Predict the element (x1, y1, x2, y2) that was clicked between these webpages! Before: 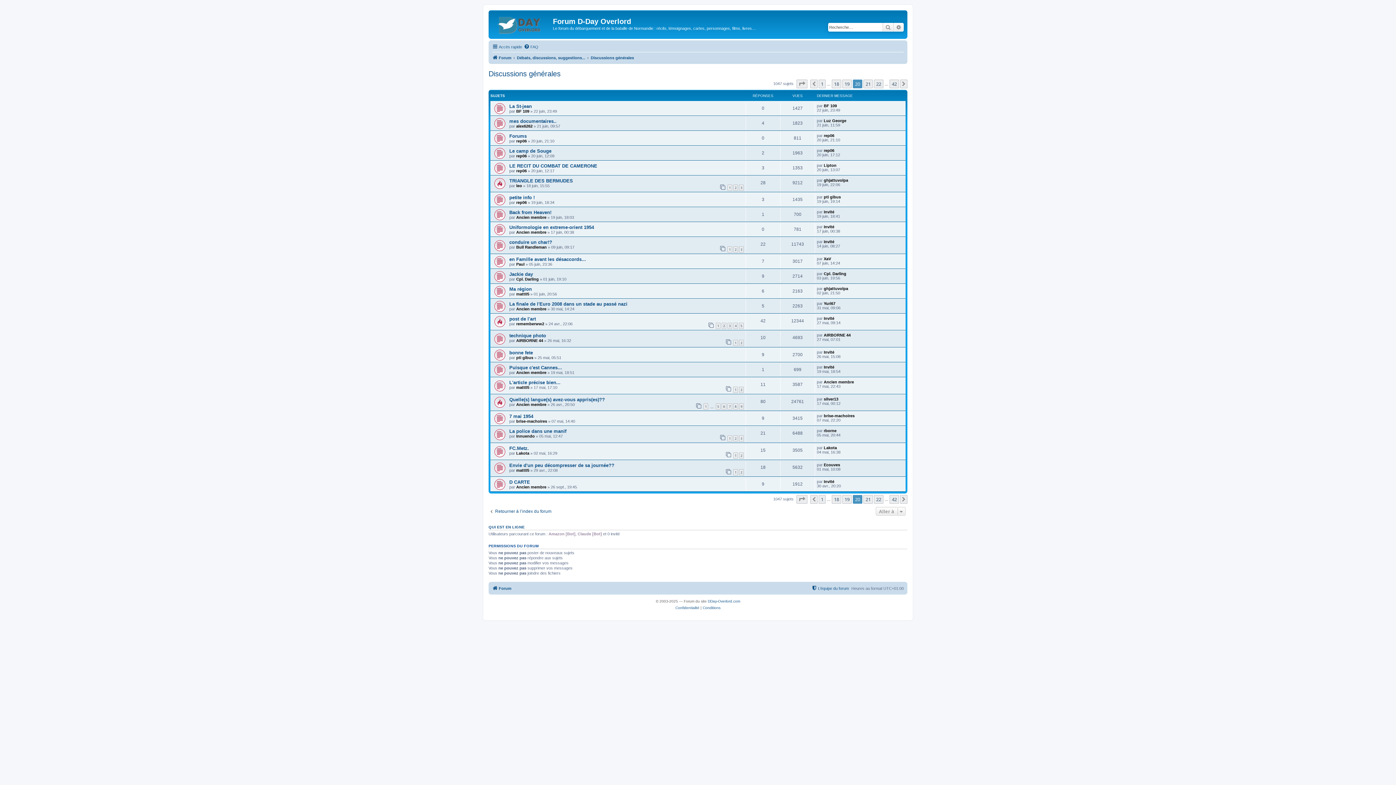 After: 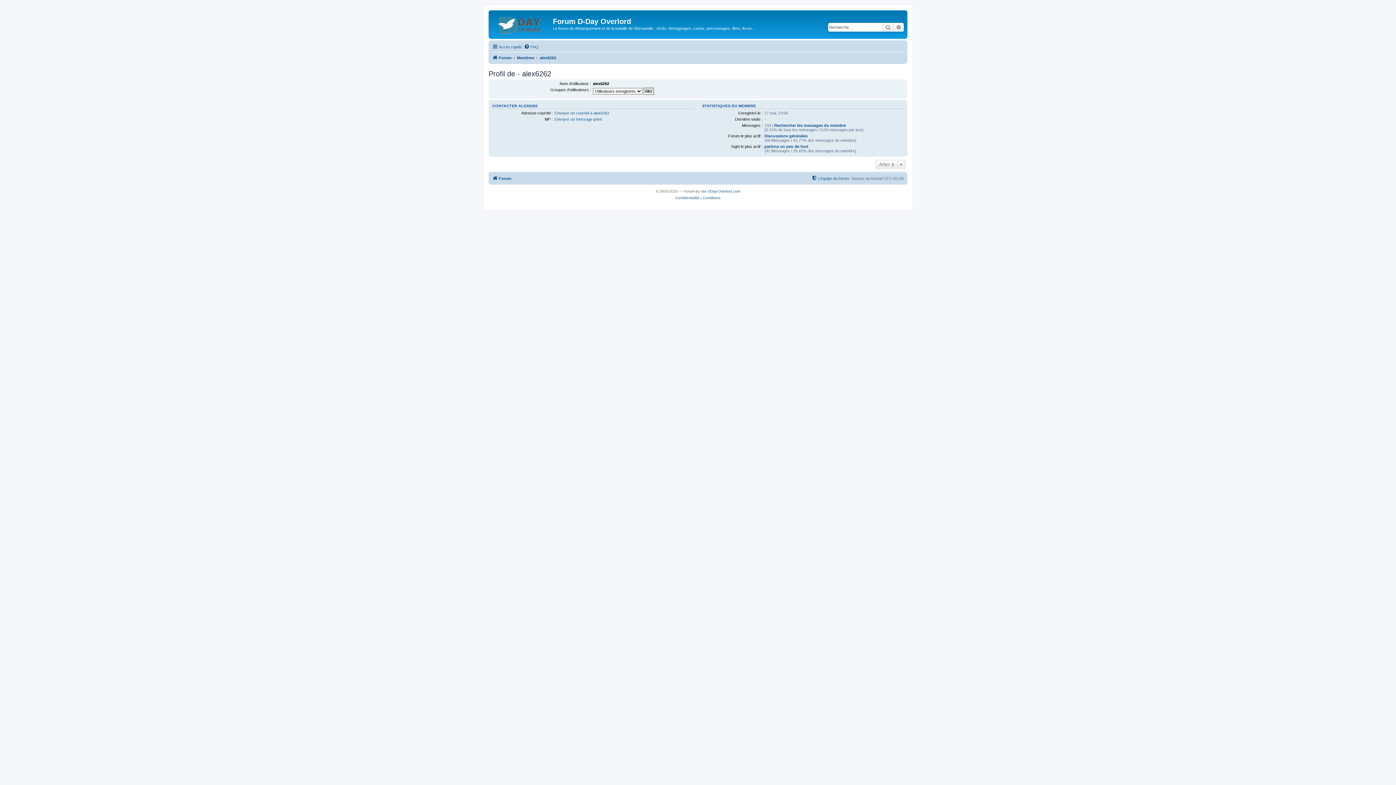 Action: label: alex6262 bbox: (516, 123, 532, 128)